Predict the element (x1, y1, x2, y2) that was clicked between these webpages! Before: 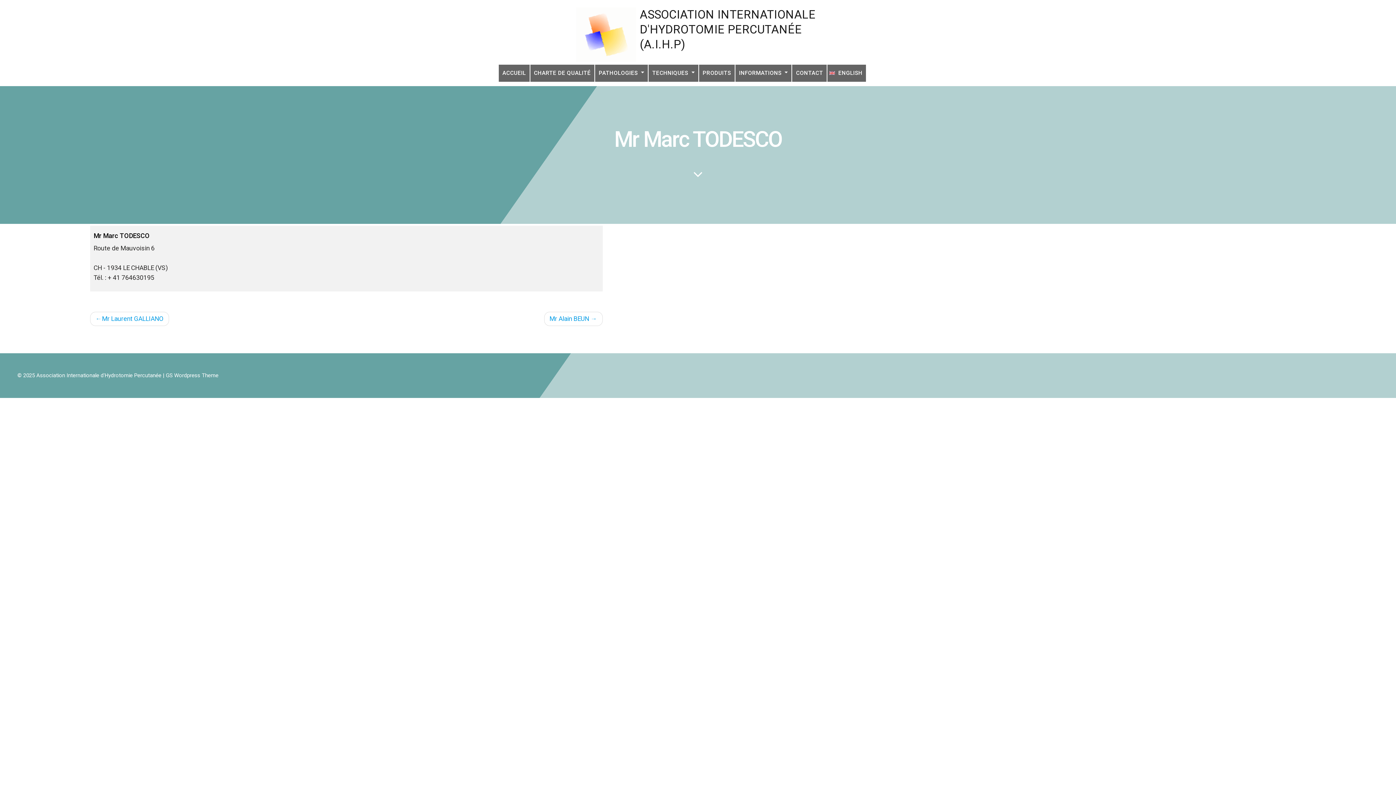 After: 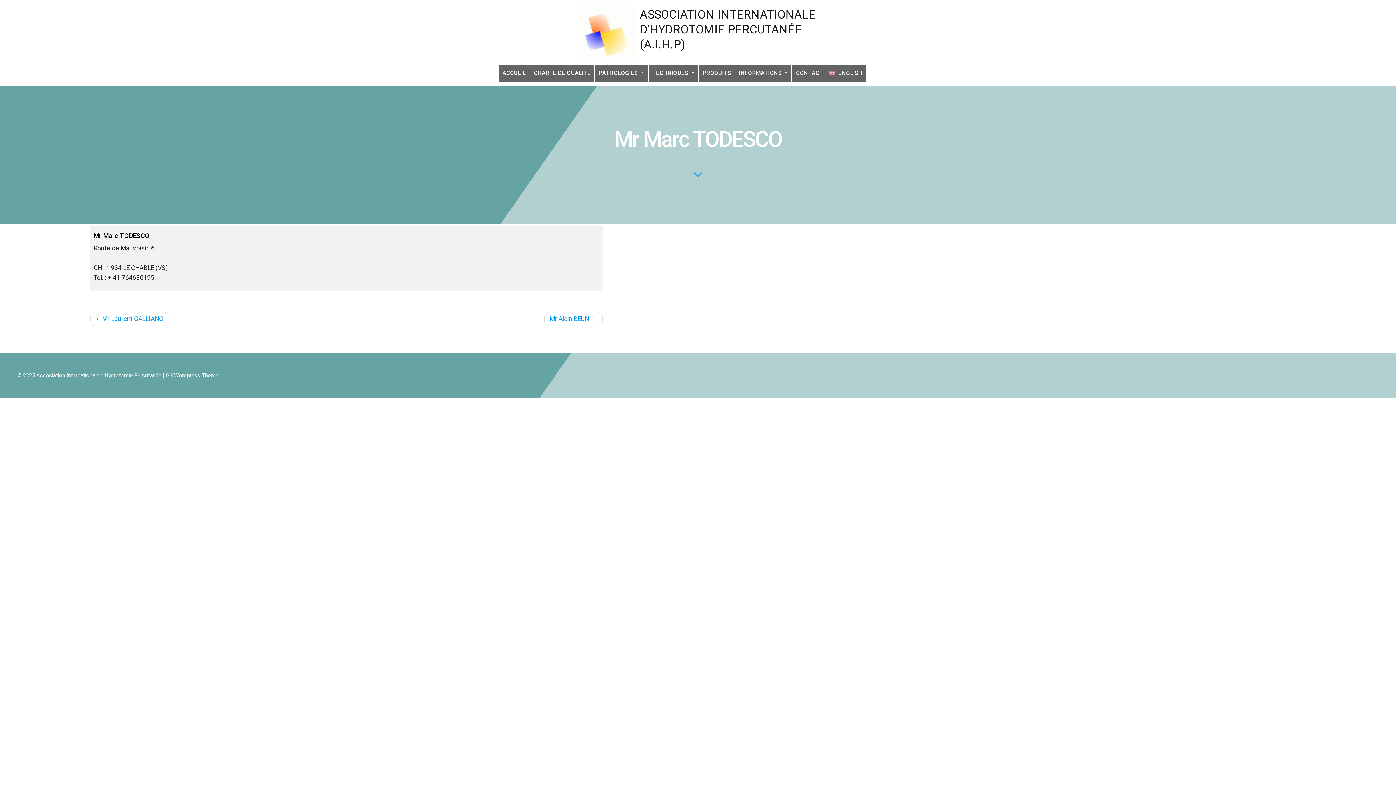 Action: bbox: (688, 166, 707, 181)